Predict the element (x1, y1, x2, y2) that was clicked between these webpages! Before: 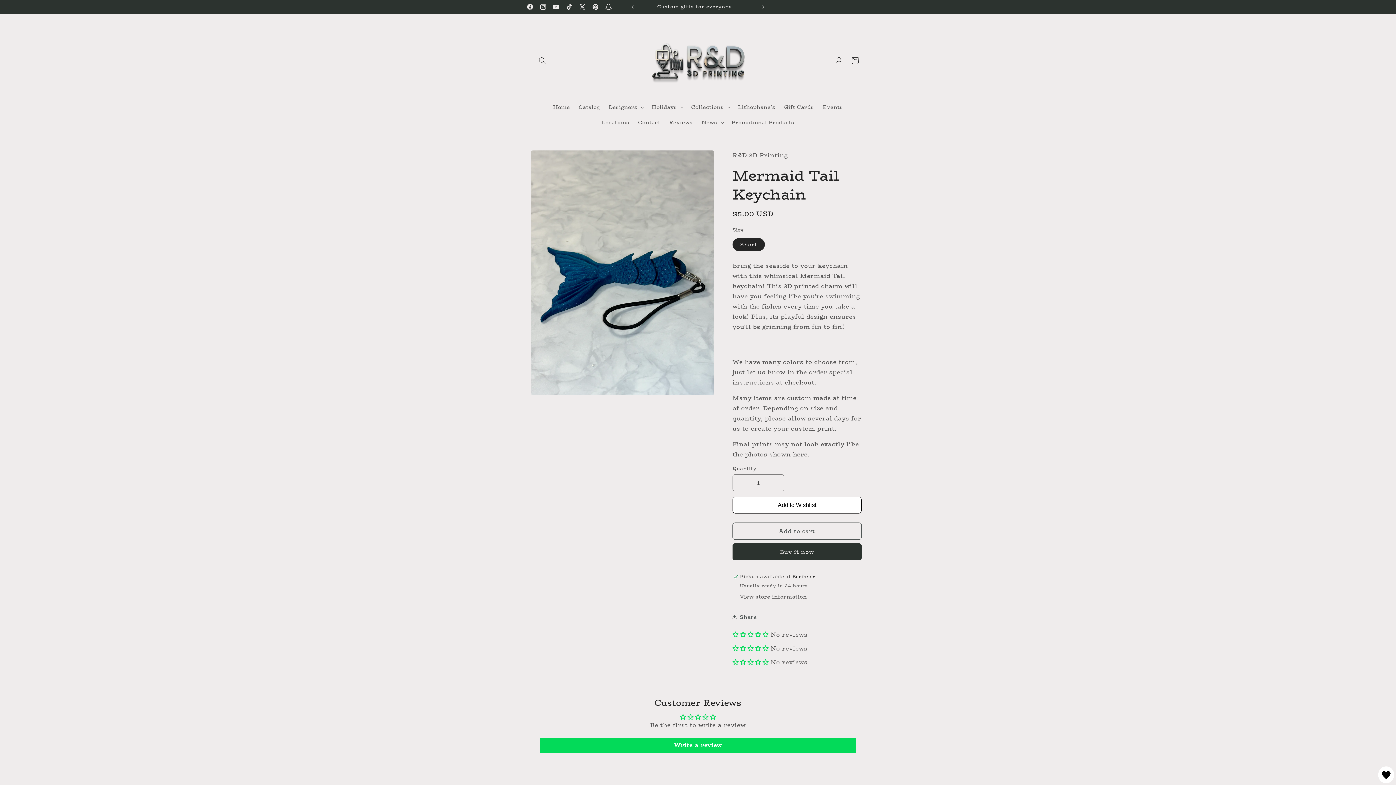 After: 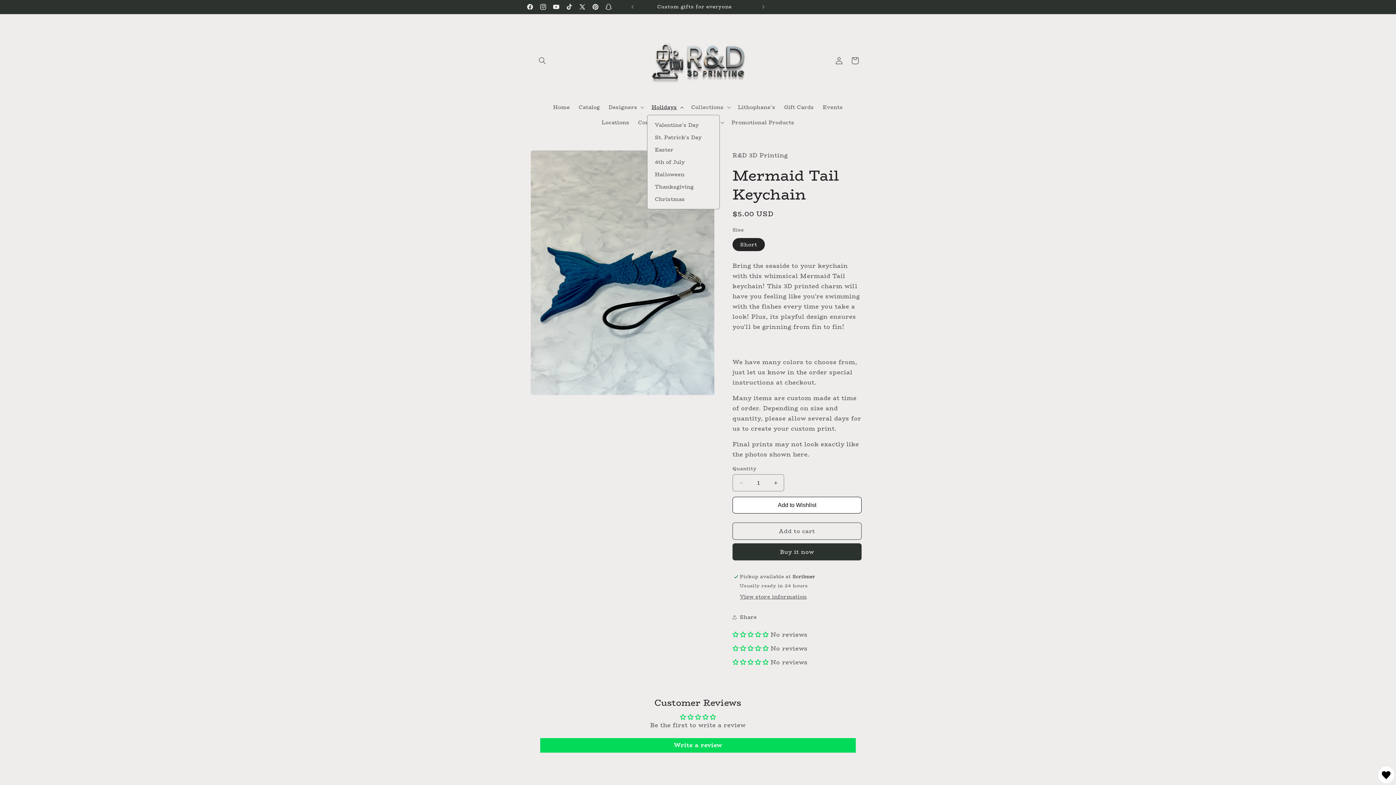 Action: label: Holidays bbox: (647, 99, 686, 114)